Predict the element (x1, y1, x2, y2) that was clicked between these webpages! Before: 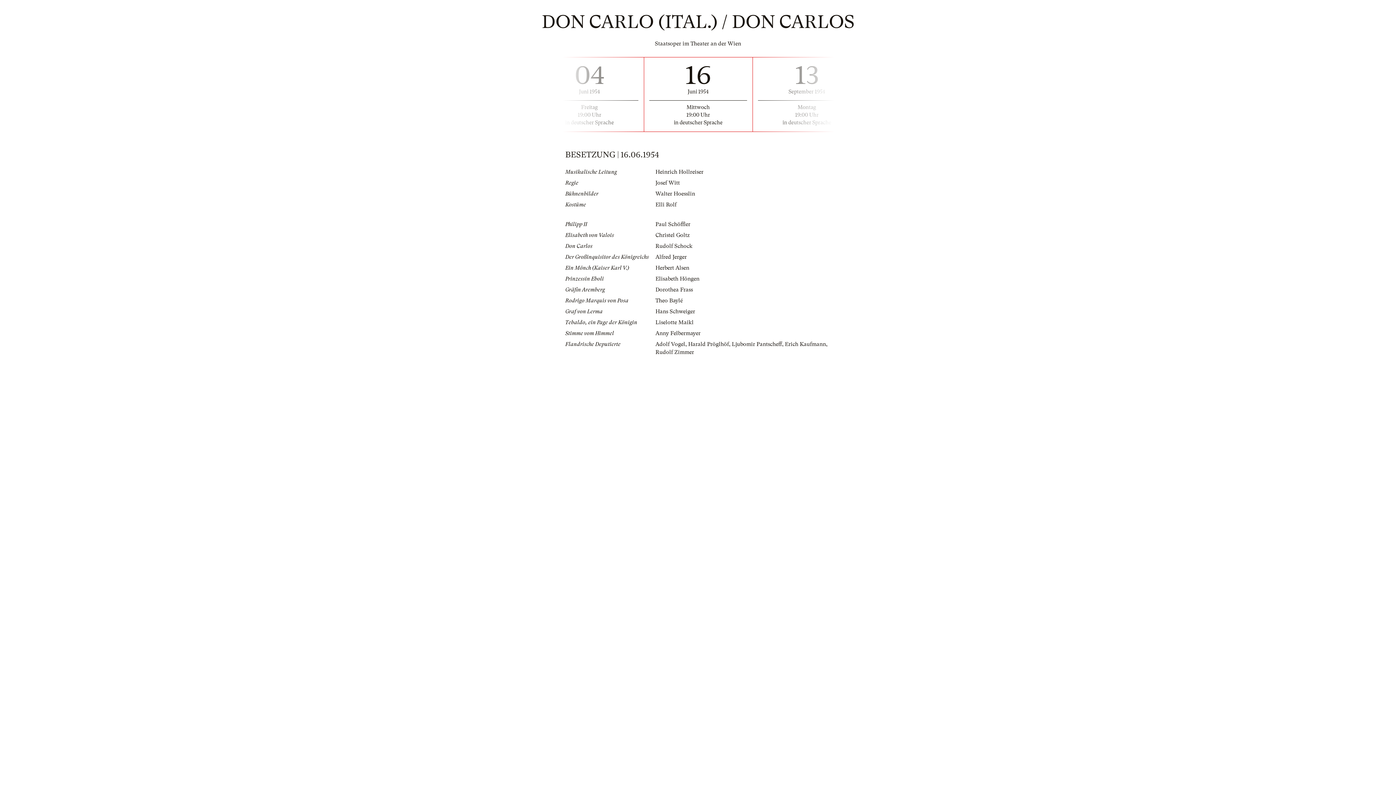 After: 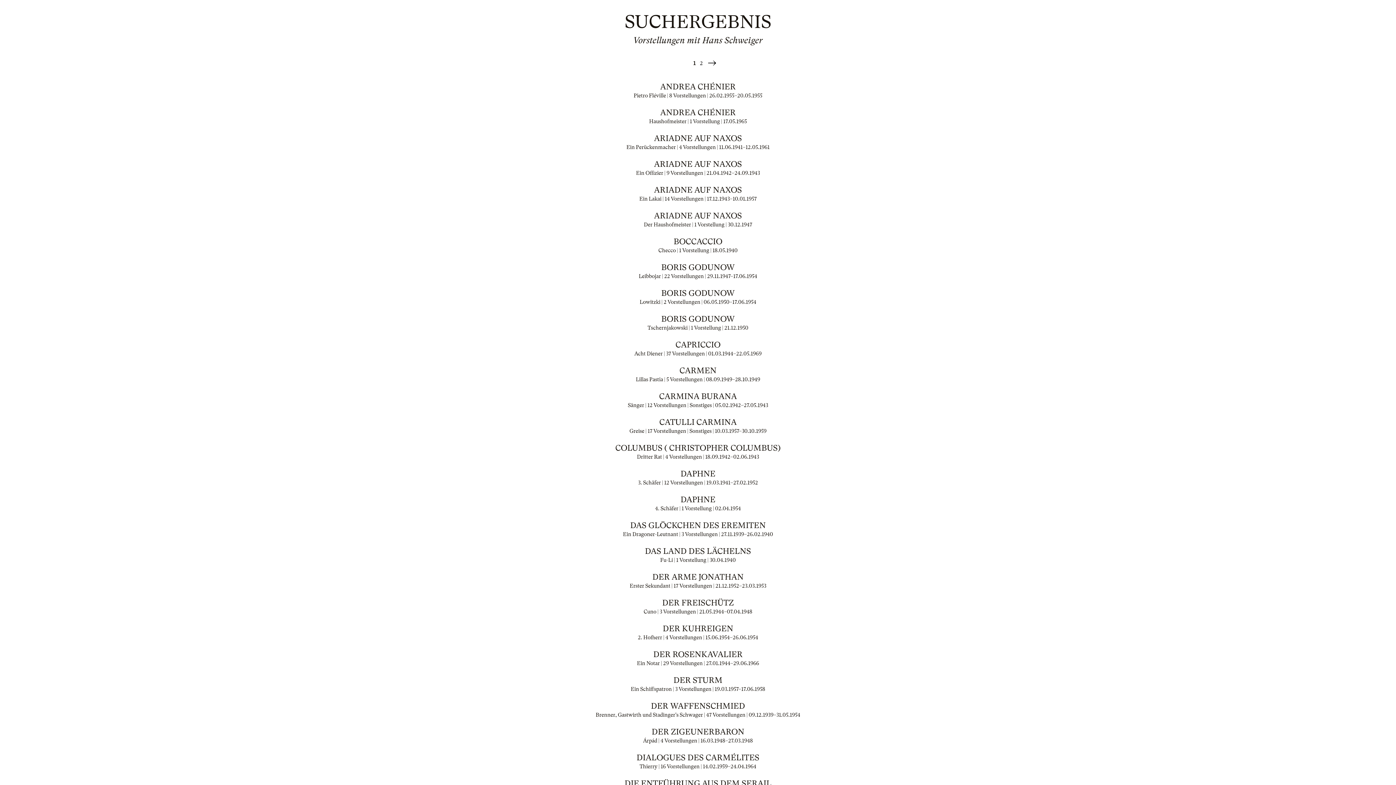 Action: label: Hans Schweiger bbox: (655, 308, 695, 315)